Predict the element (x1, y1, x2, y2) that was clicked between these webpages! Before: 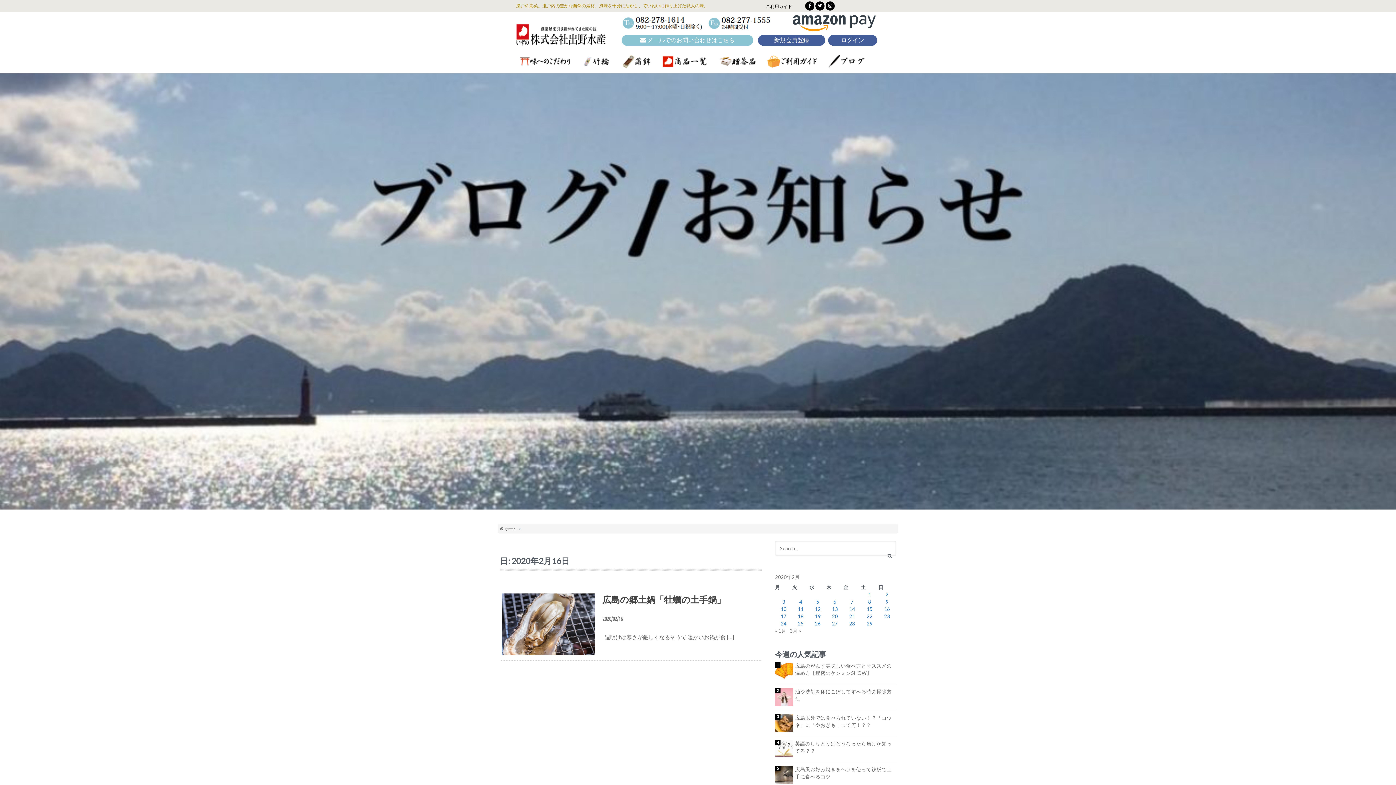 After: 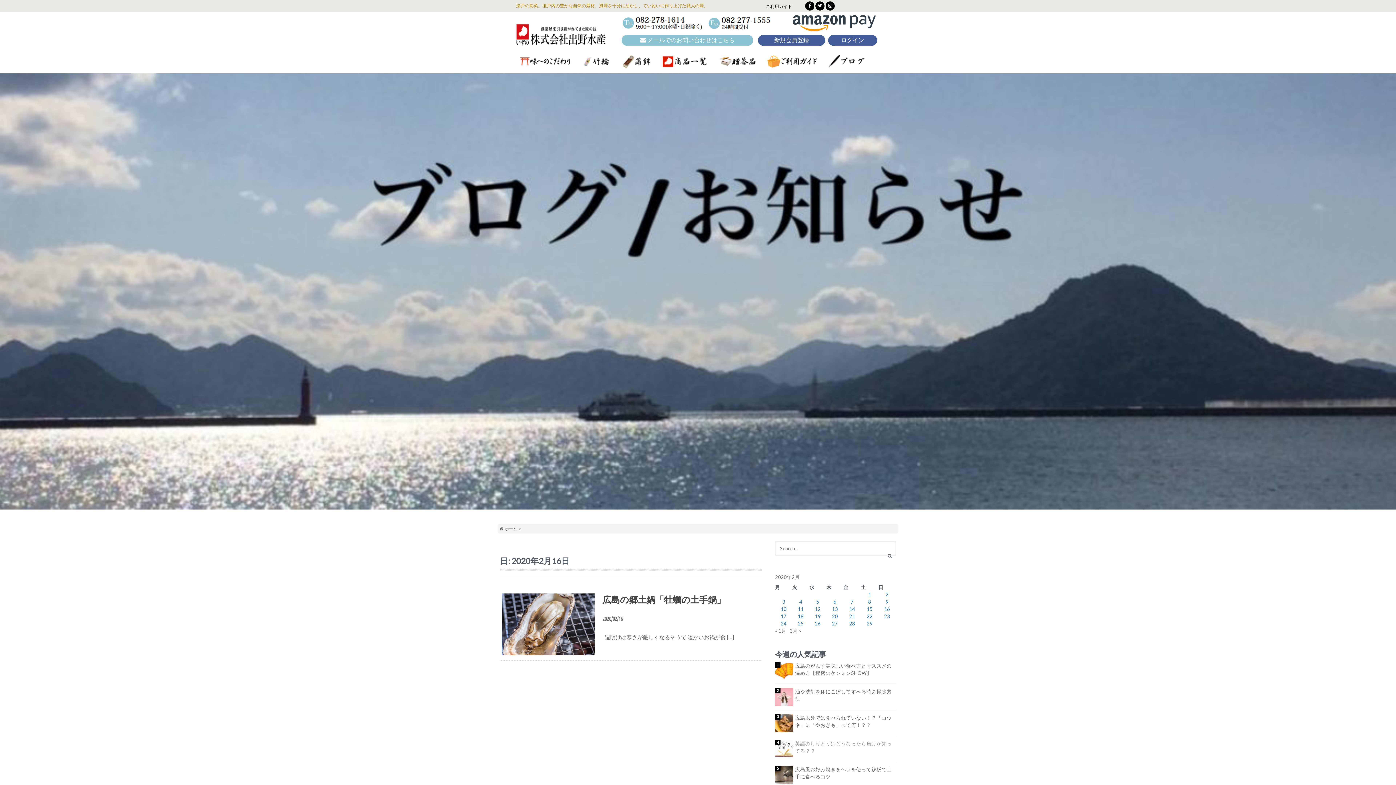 Action: label: 英語のしりとりはどうなったら負けか知ってる？？ bbox: (775, 740, 896, 754)